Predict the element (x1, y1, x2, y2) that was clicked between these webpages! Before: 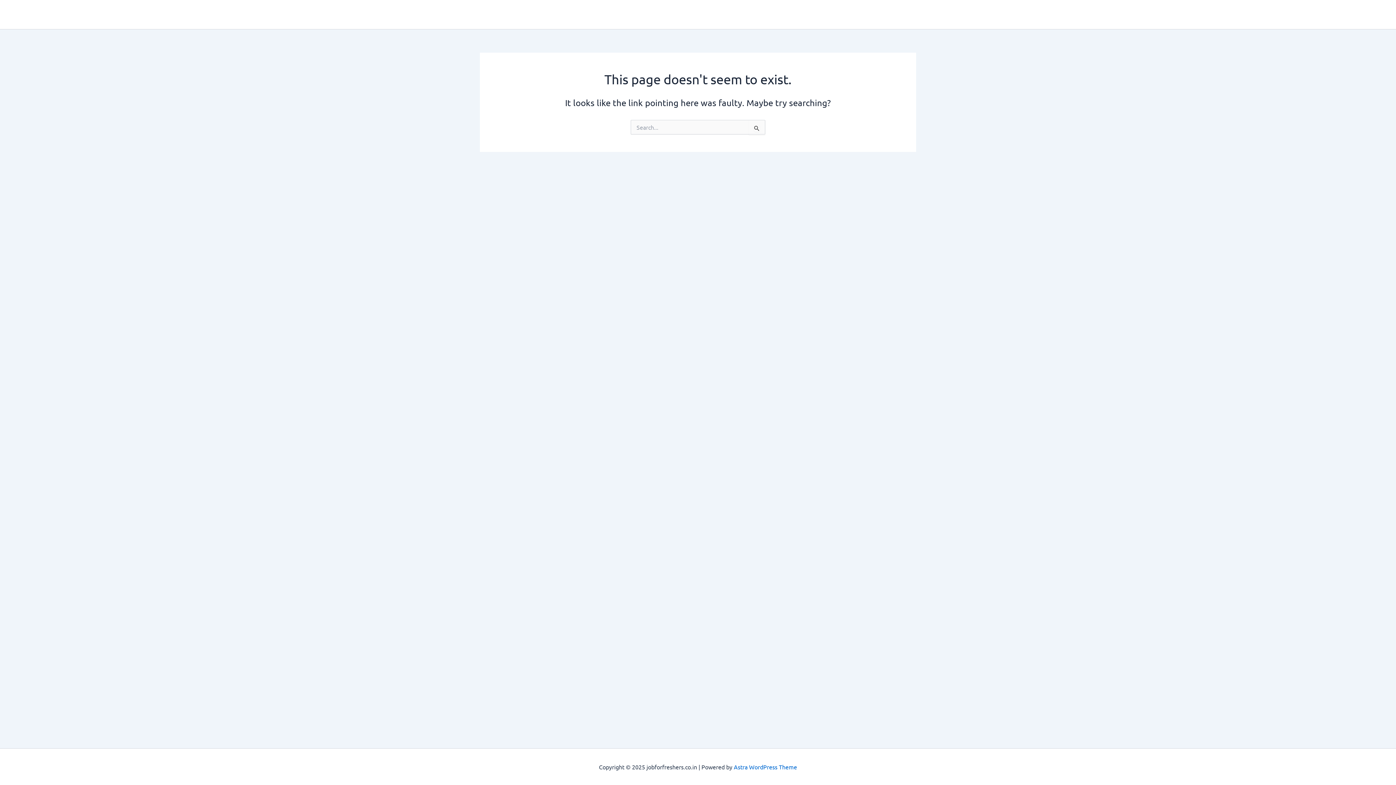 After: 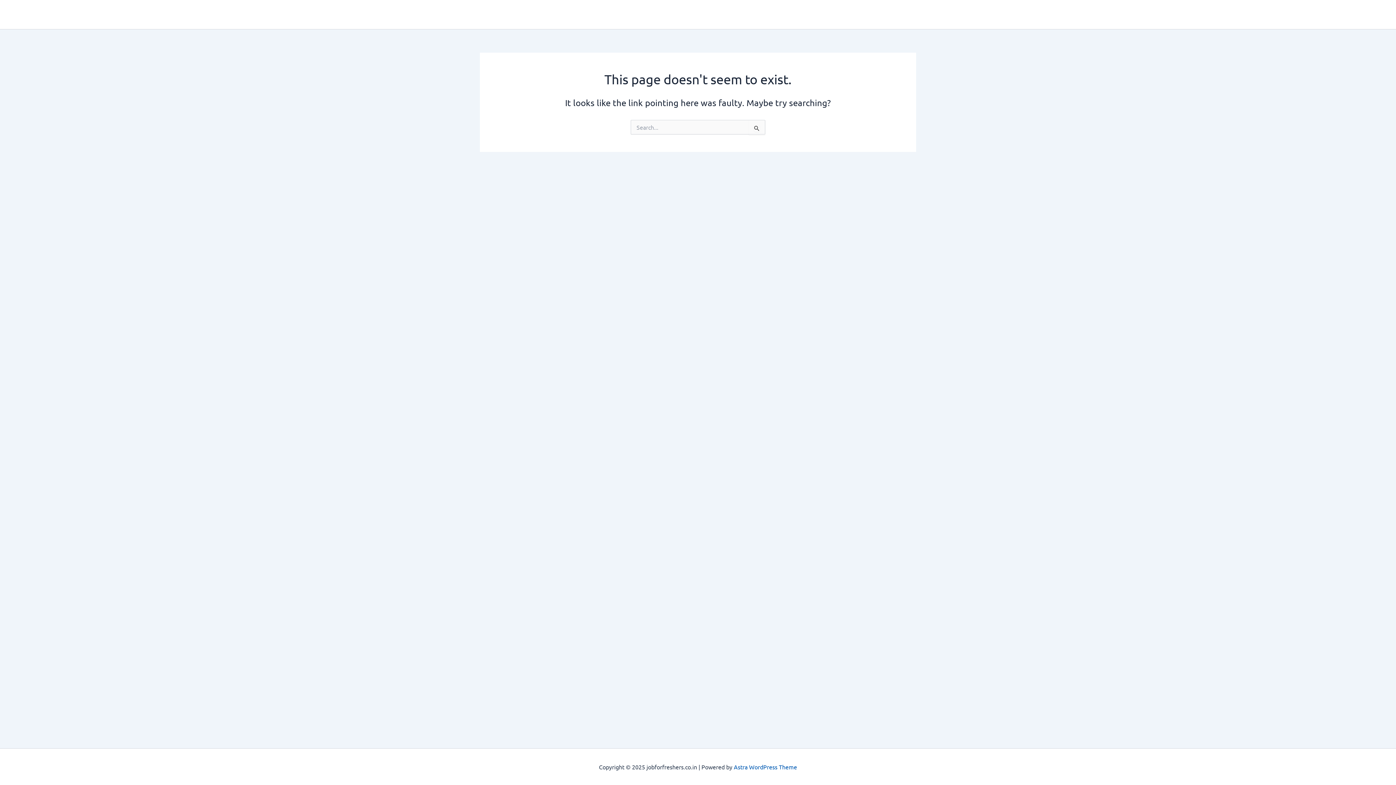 Action: label: Astra WordPress Theme bbox: (734, 763, 797, 770)